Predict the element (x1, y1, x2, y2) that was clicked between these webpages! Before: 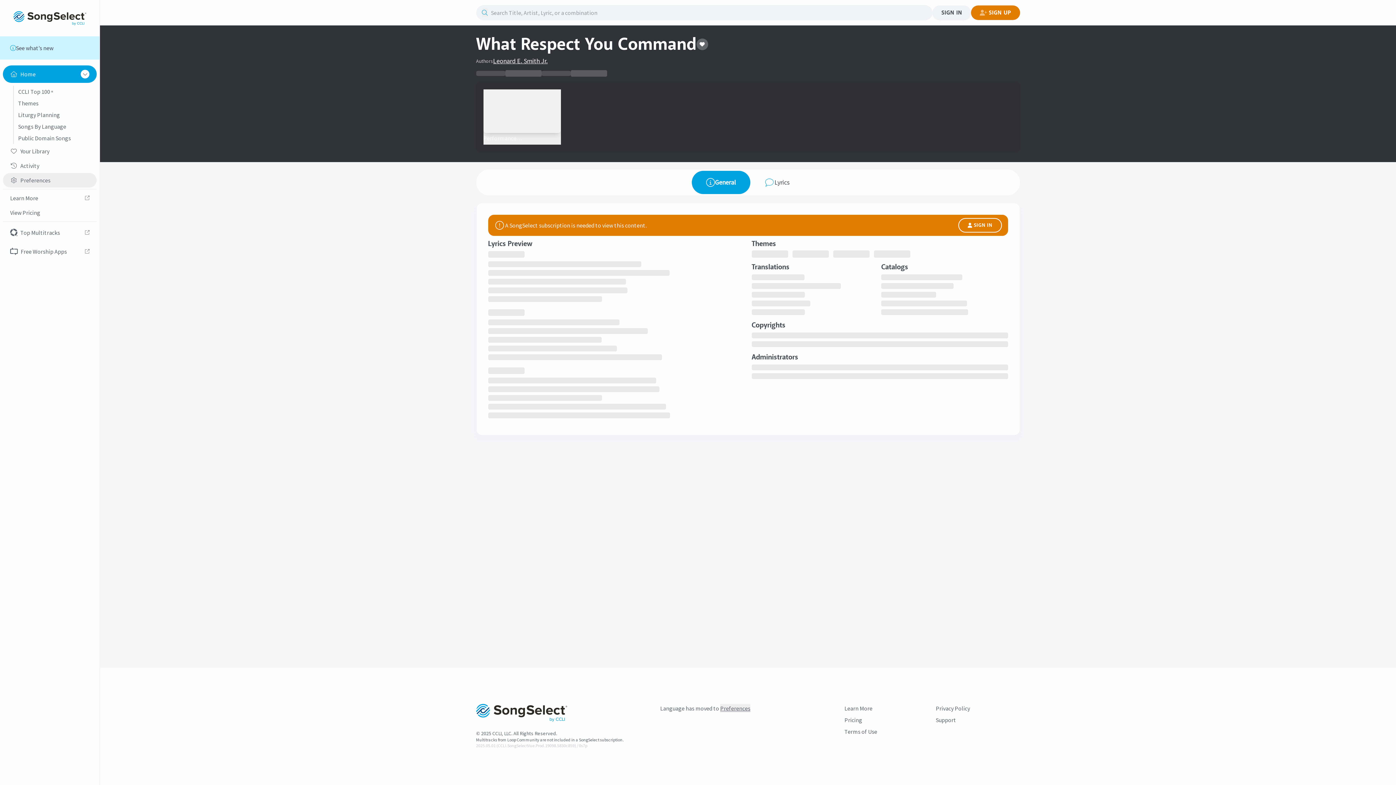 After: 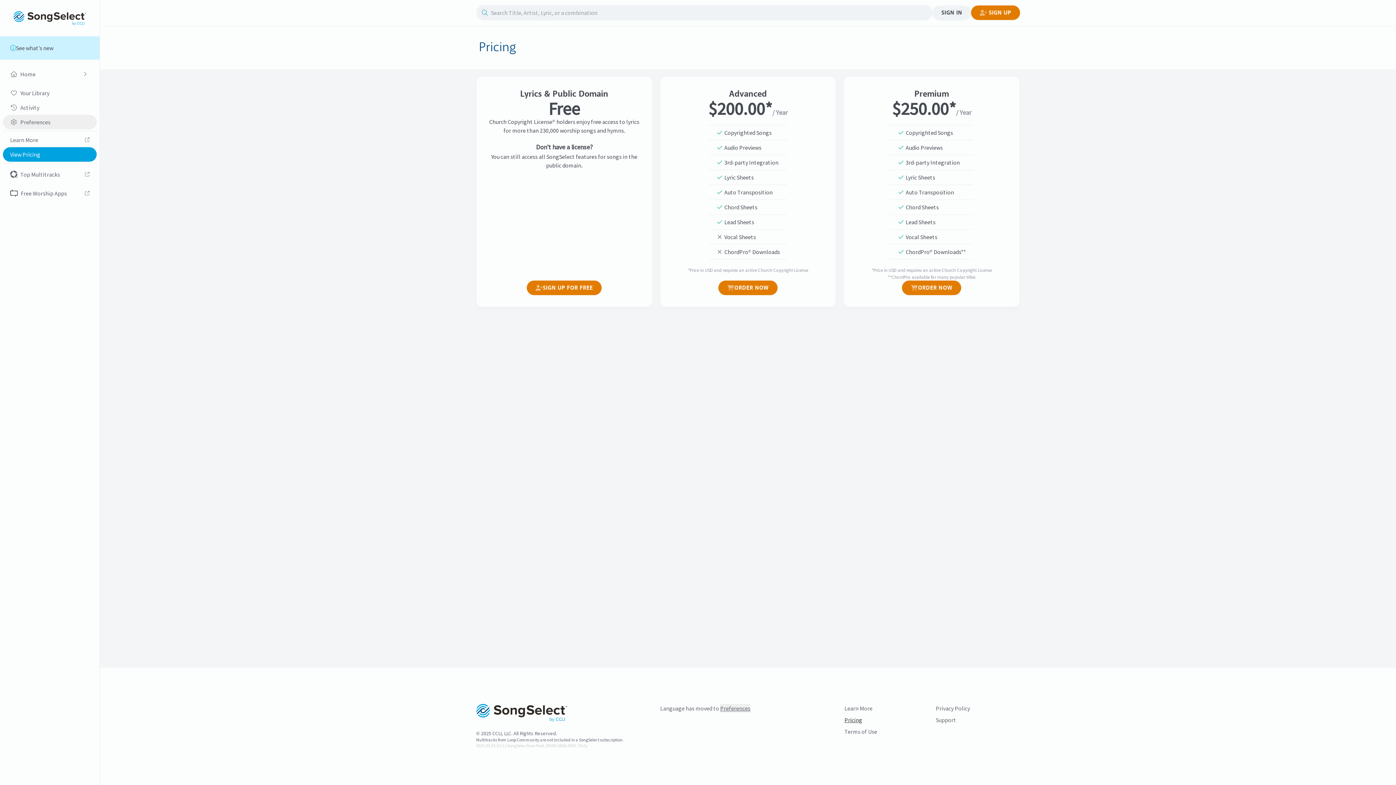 Action: label: Pricing bbox: (844, 716, 928, 724)